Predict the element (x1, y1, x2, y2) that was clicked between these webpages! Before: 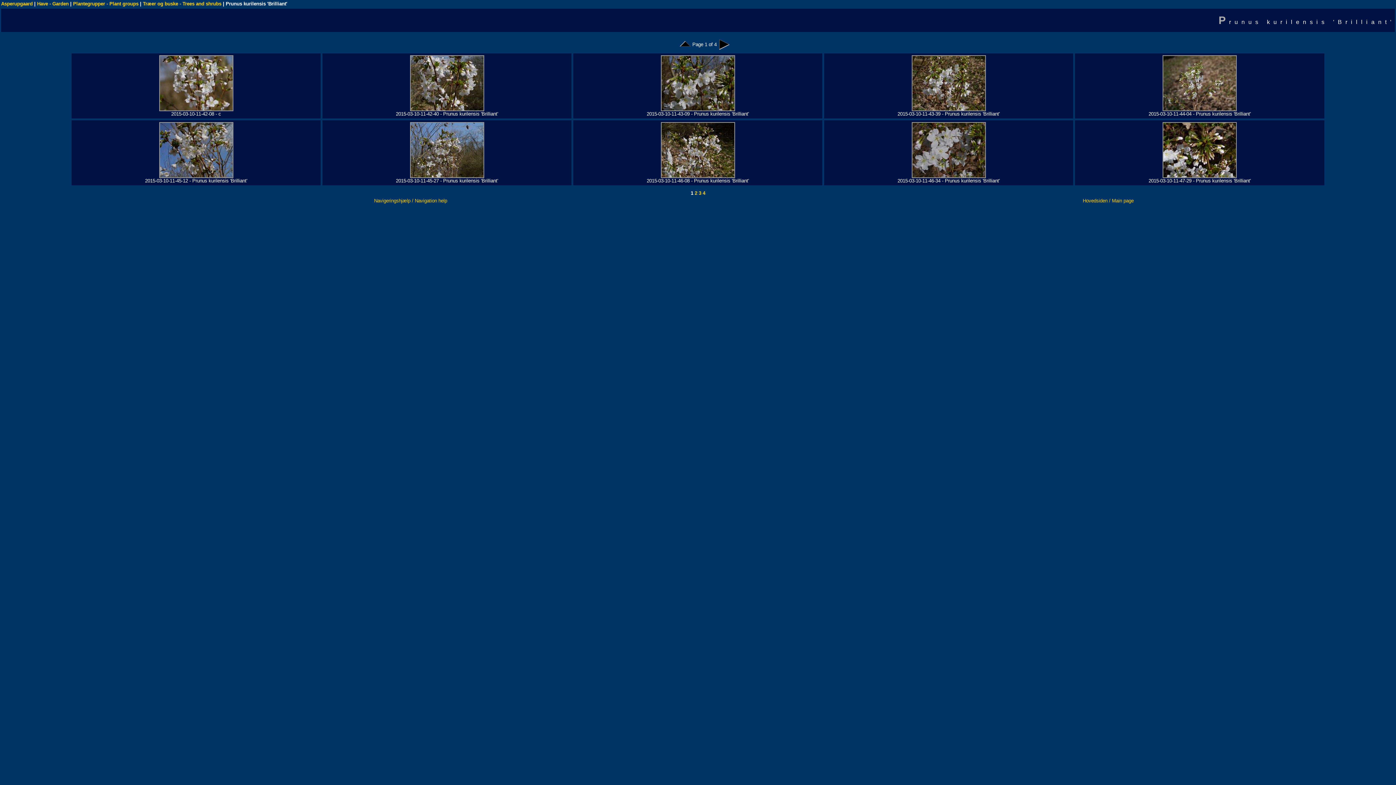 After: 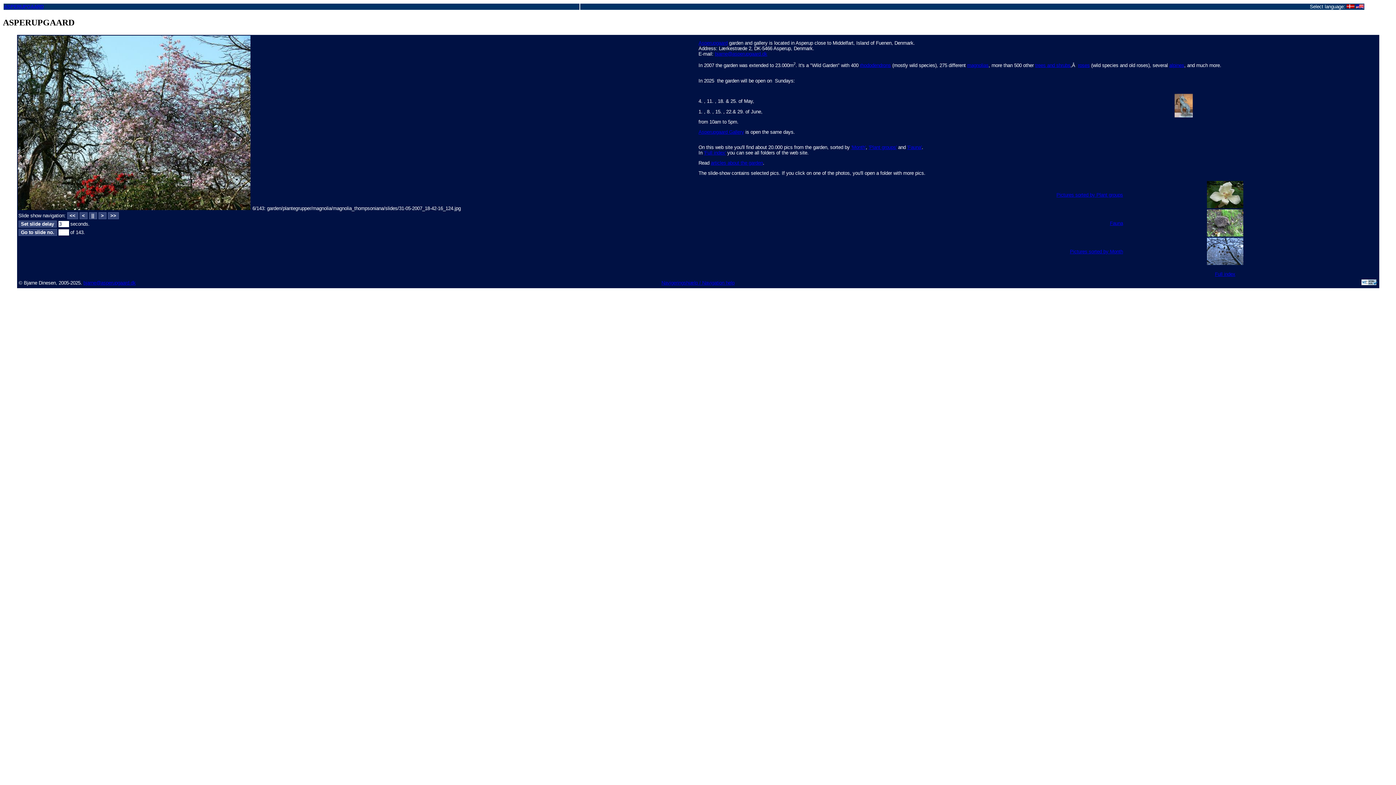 Action: label: Hovedsiden / Main page bbox: (1083, 198, 1134, 203)